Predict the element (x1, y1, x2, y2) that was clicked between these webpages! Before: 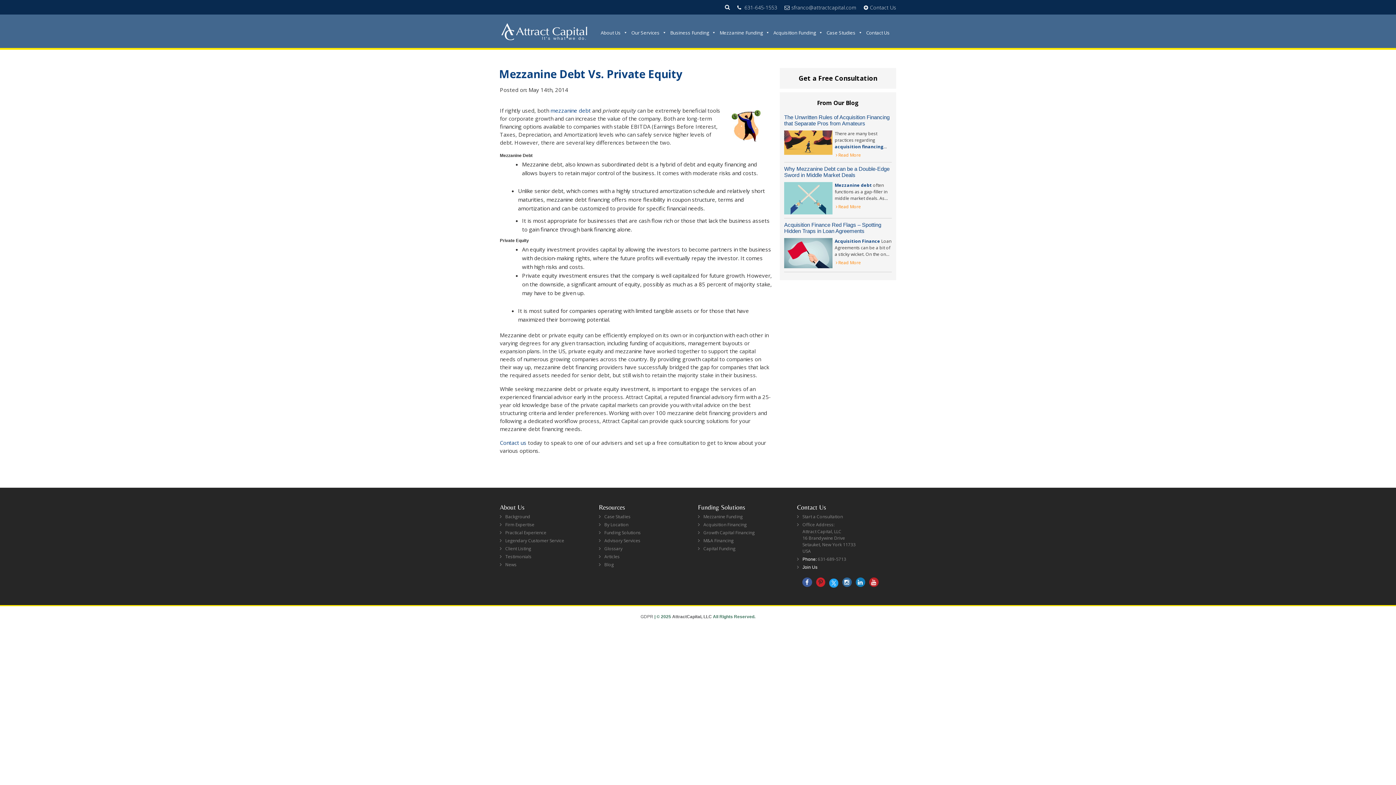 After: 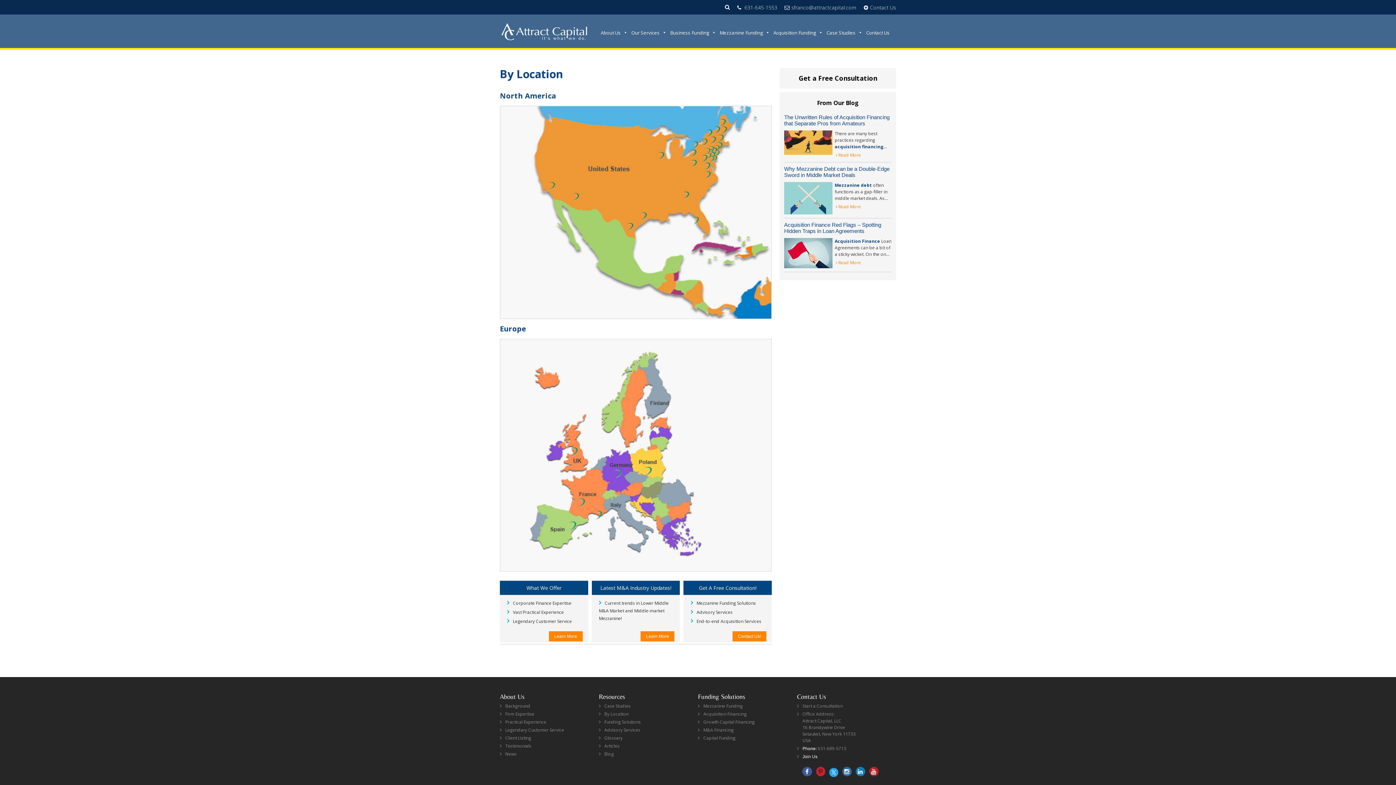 Action: label: By Location bbox: (604, 521, 628, 528)